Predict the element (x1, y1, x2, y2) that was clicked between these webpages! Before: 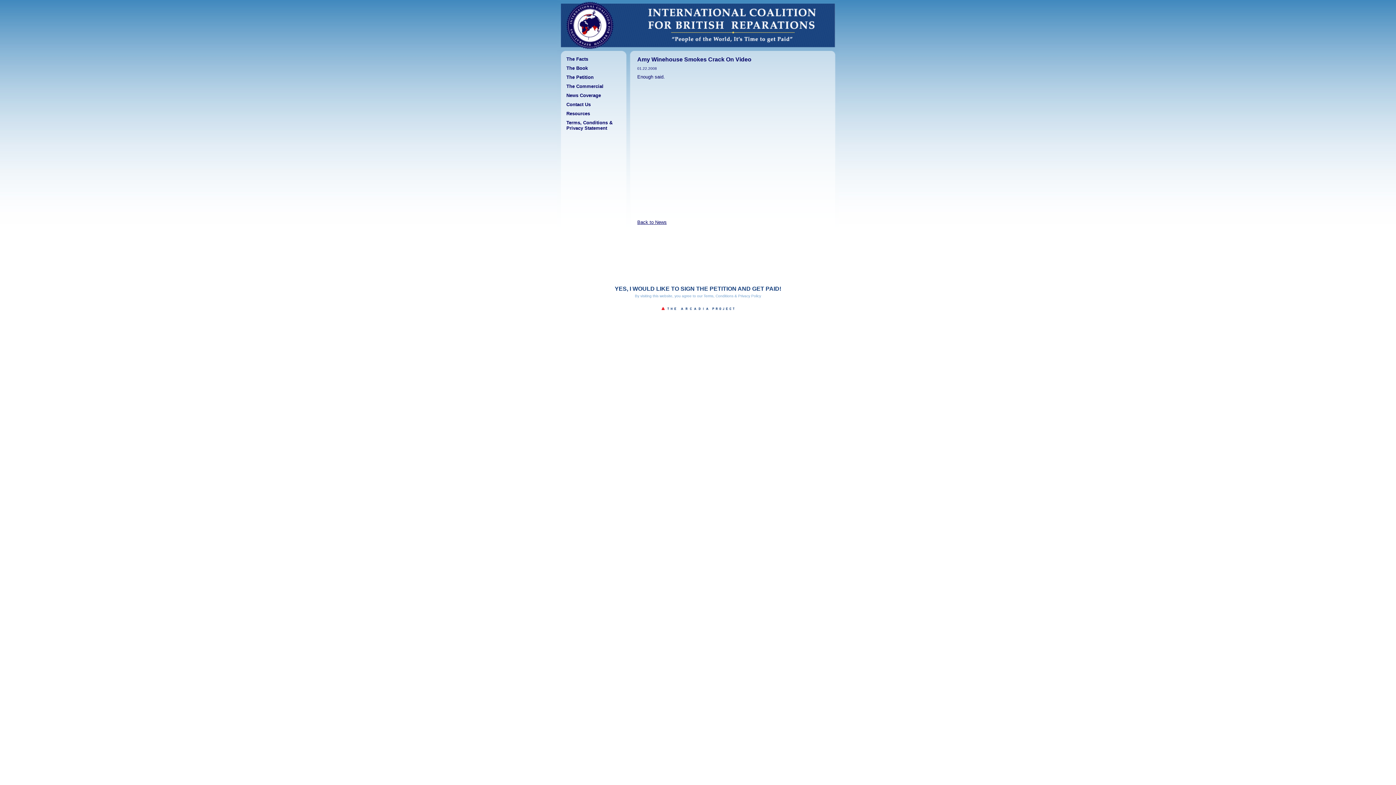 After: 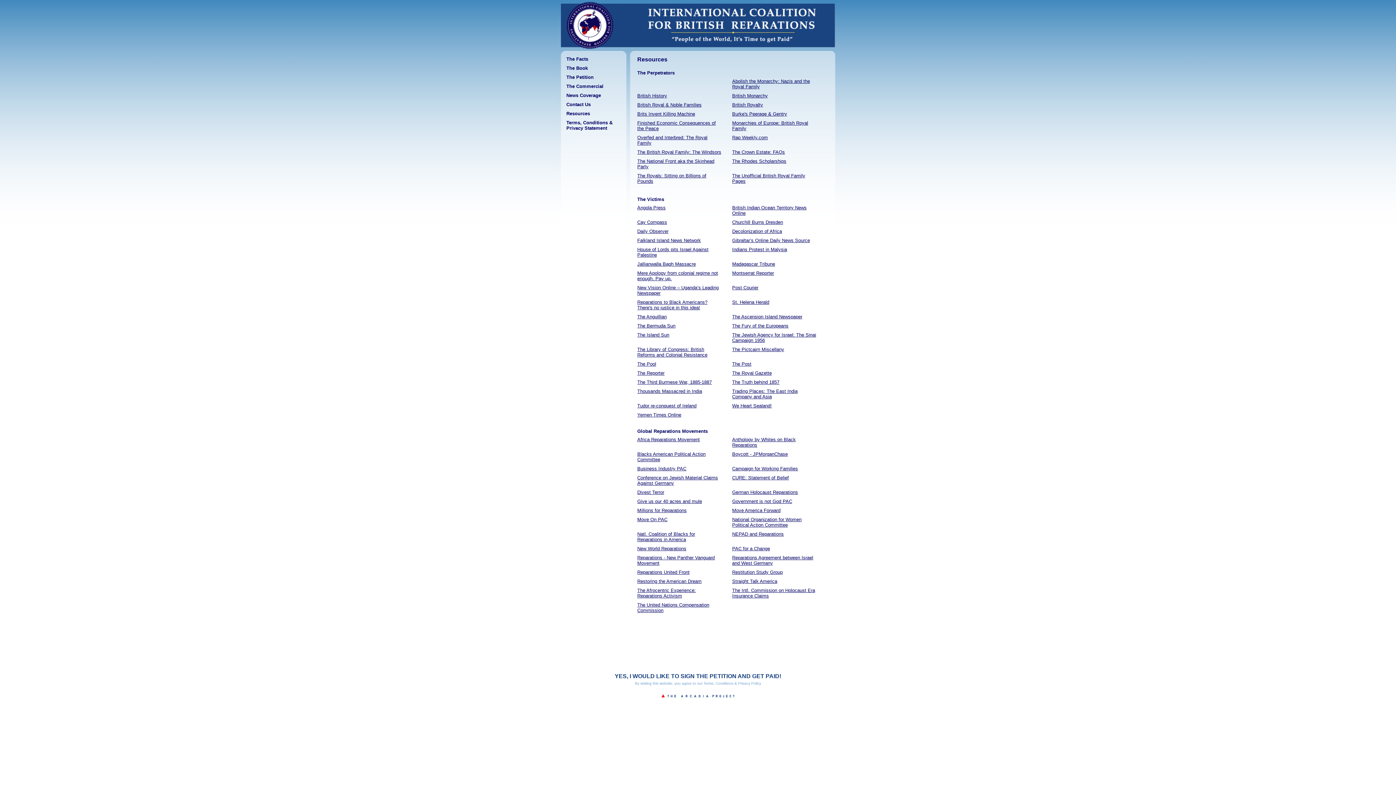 Action: label: Resources bbox: (566, 110, 622, 116)